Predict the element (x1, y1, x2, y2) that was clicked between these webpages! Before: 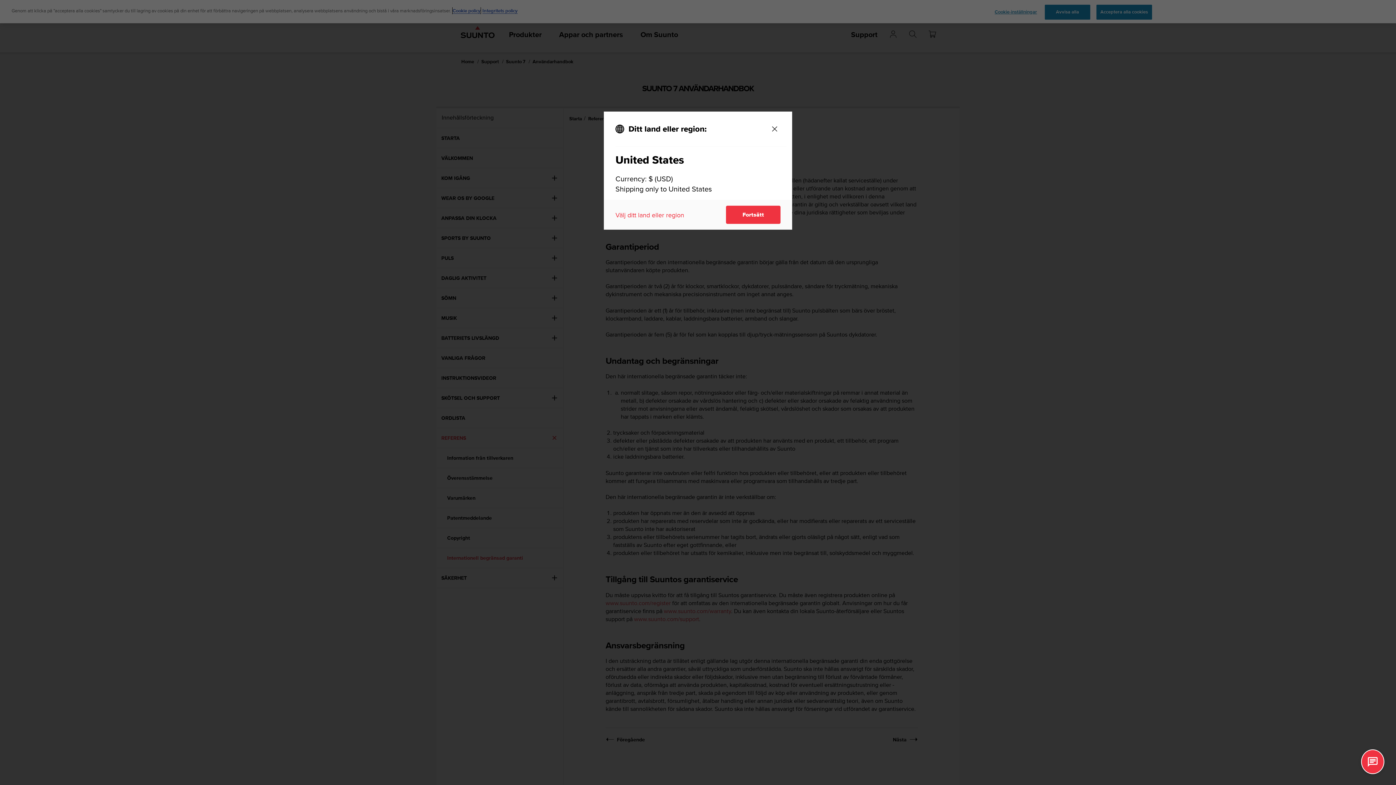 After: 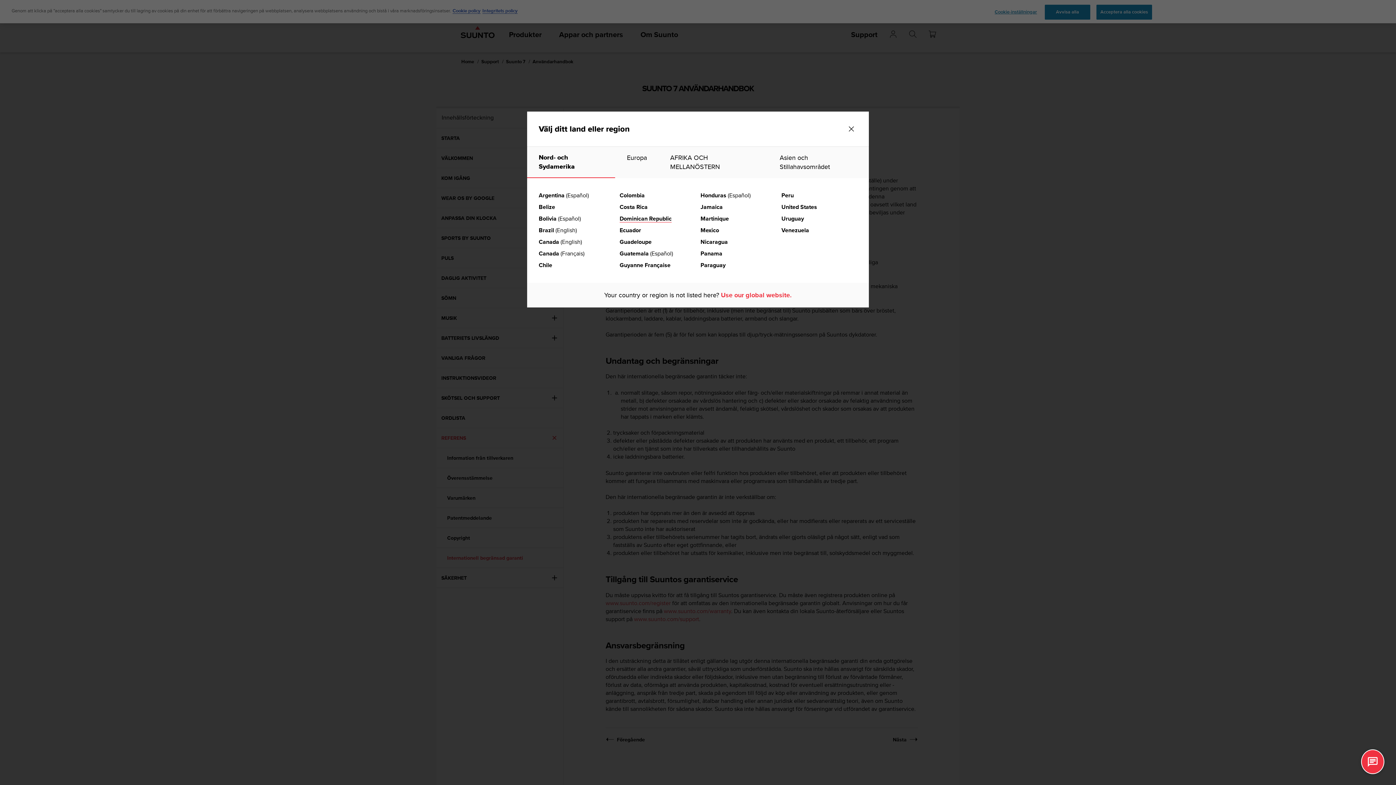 Action: label: Välj ditt land eller region bbox: (615, 210, 684, 219)